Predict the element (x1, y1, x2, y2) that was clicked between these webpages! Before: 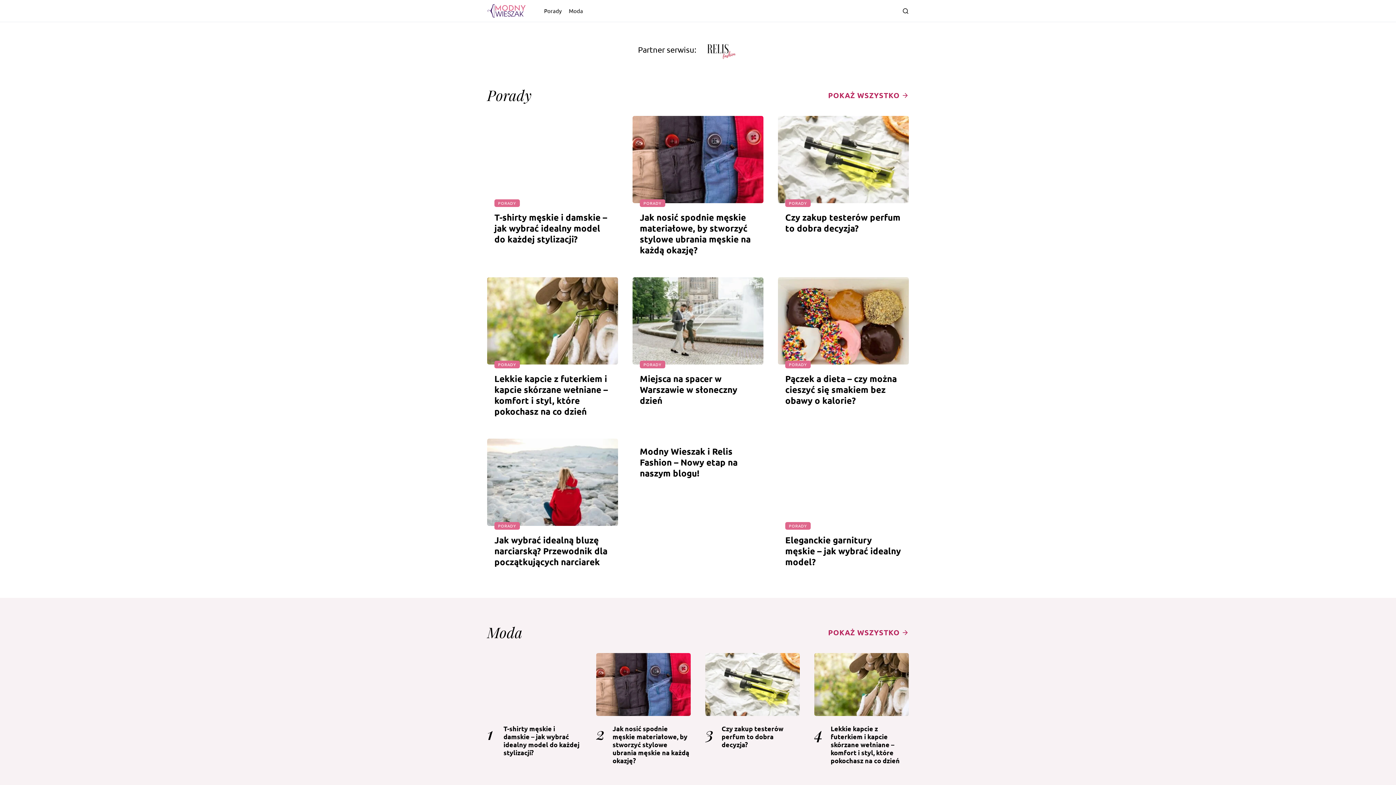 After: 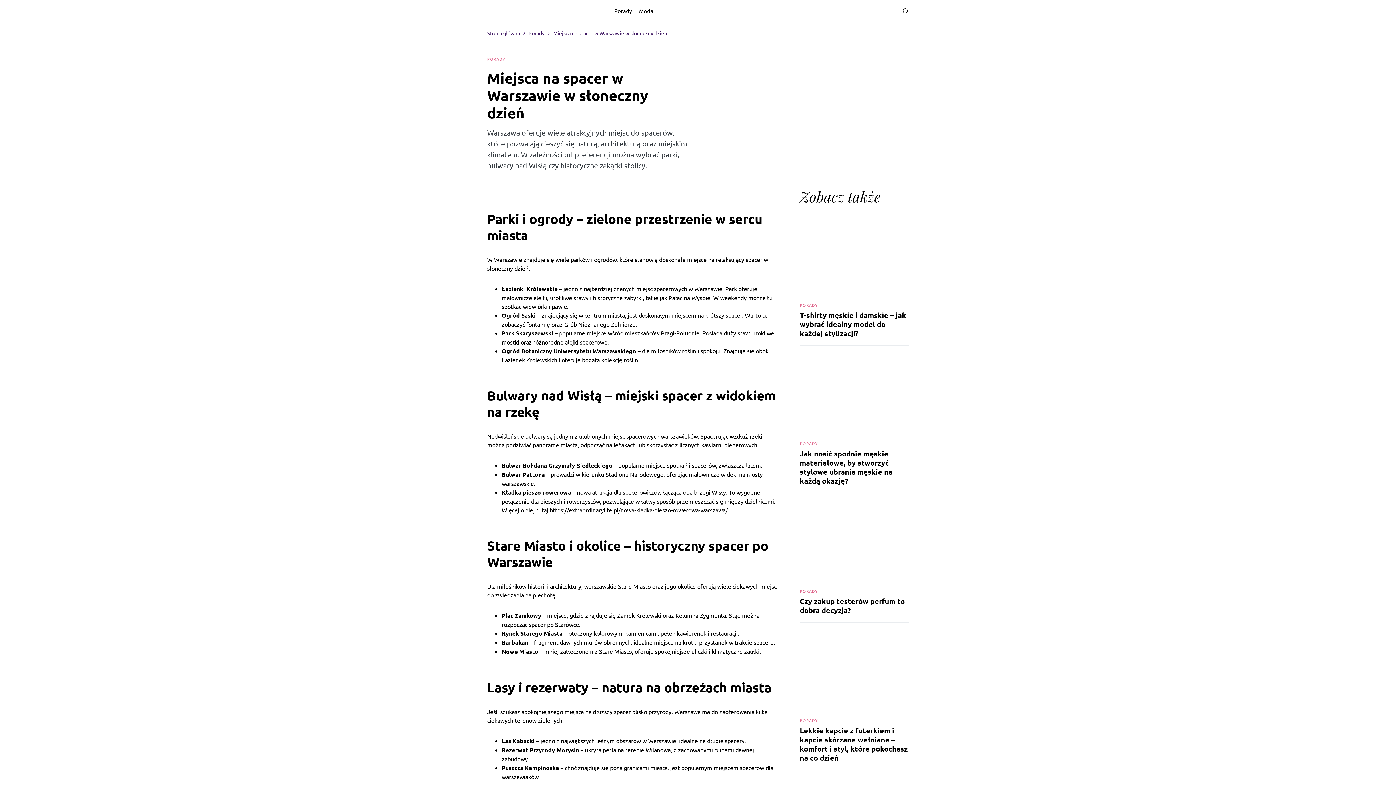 Action: bbox: (632, 277, 763, 364)